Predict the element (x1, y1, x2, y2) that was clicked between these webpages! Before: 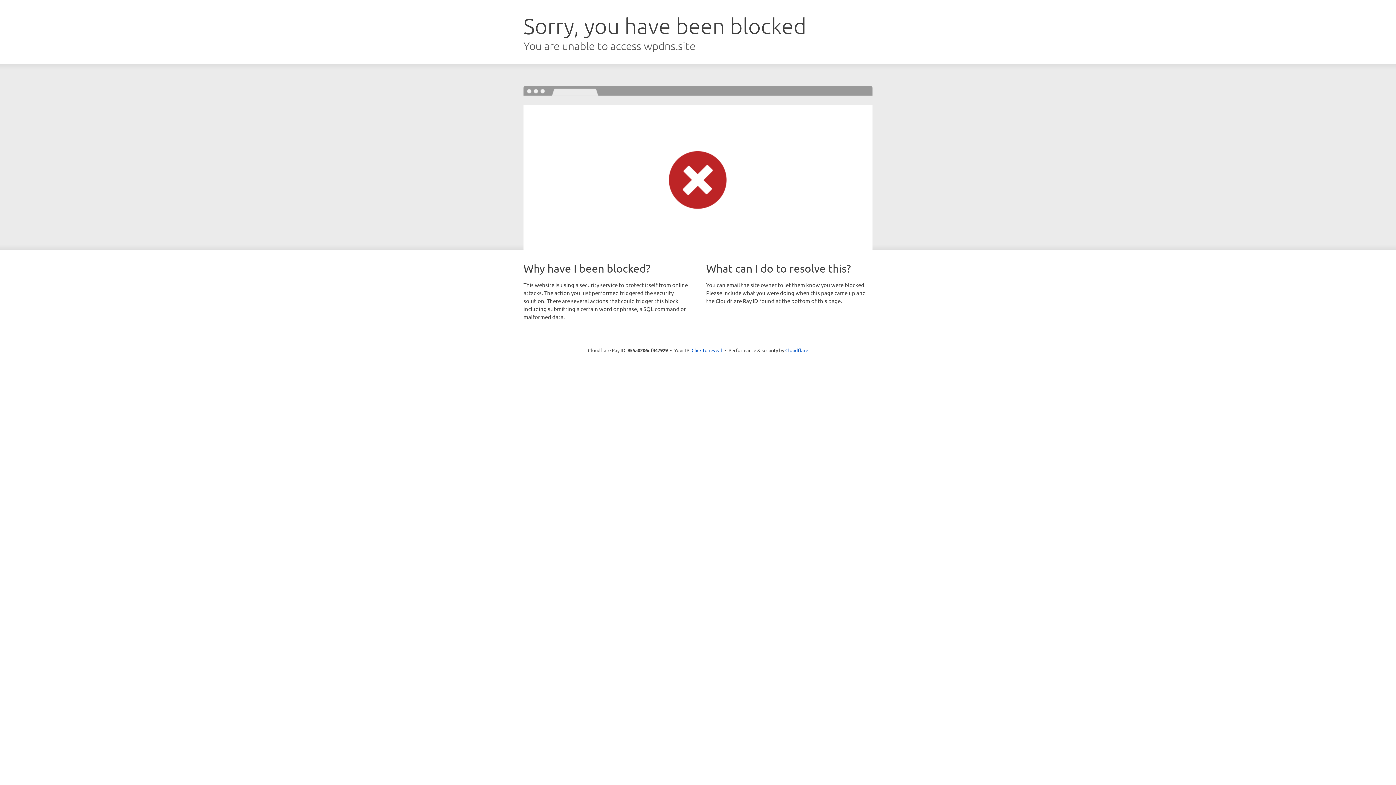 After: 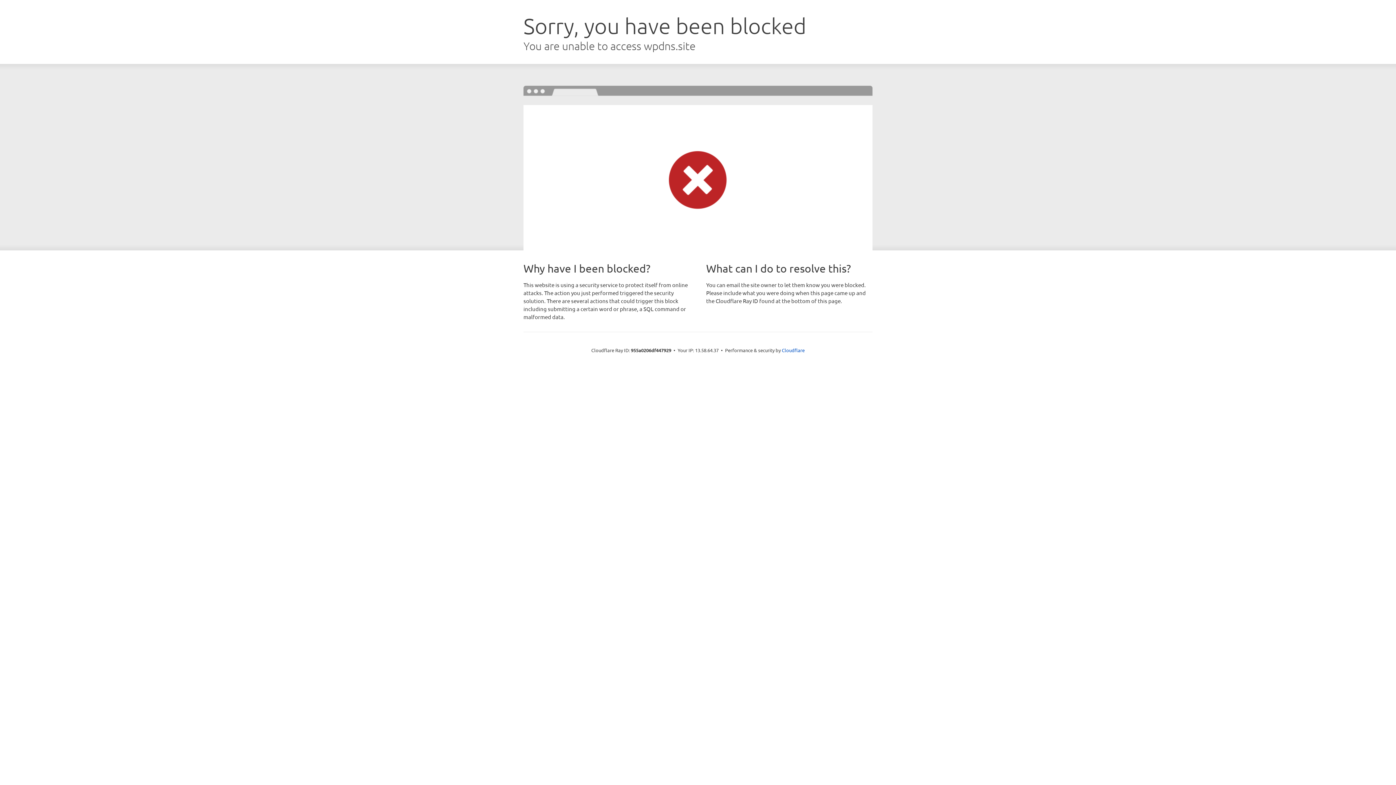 Action: bbox: (691, 346, 722, 353) label: Click to reveal